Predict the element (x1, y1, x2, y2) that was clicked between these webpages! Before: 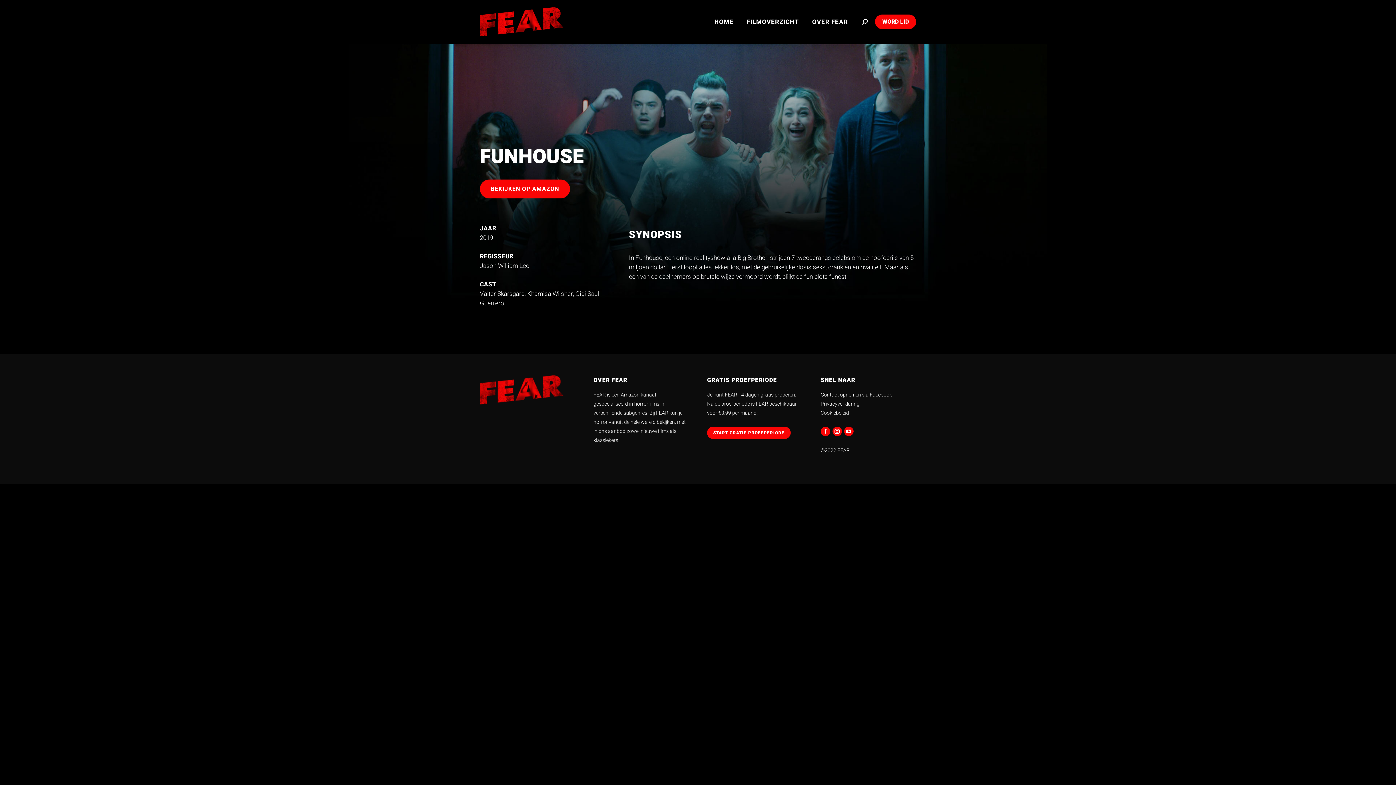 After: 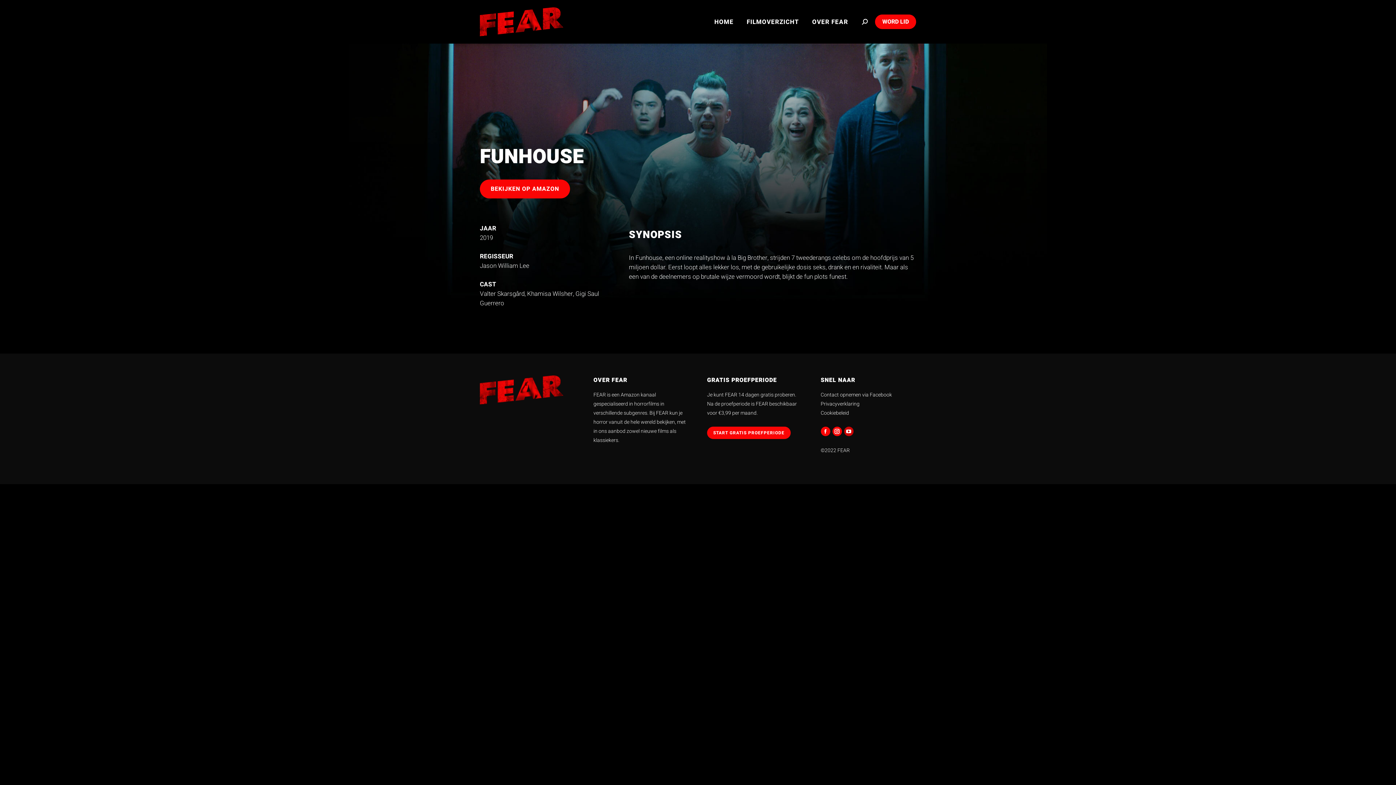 Action: bbox: (844, 426, 853, 436)